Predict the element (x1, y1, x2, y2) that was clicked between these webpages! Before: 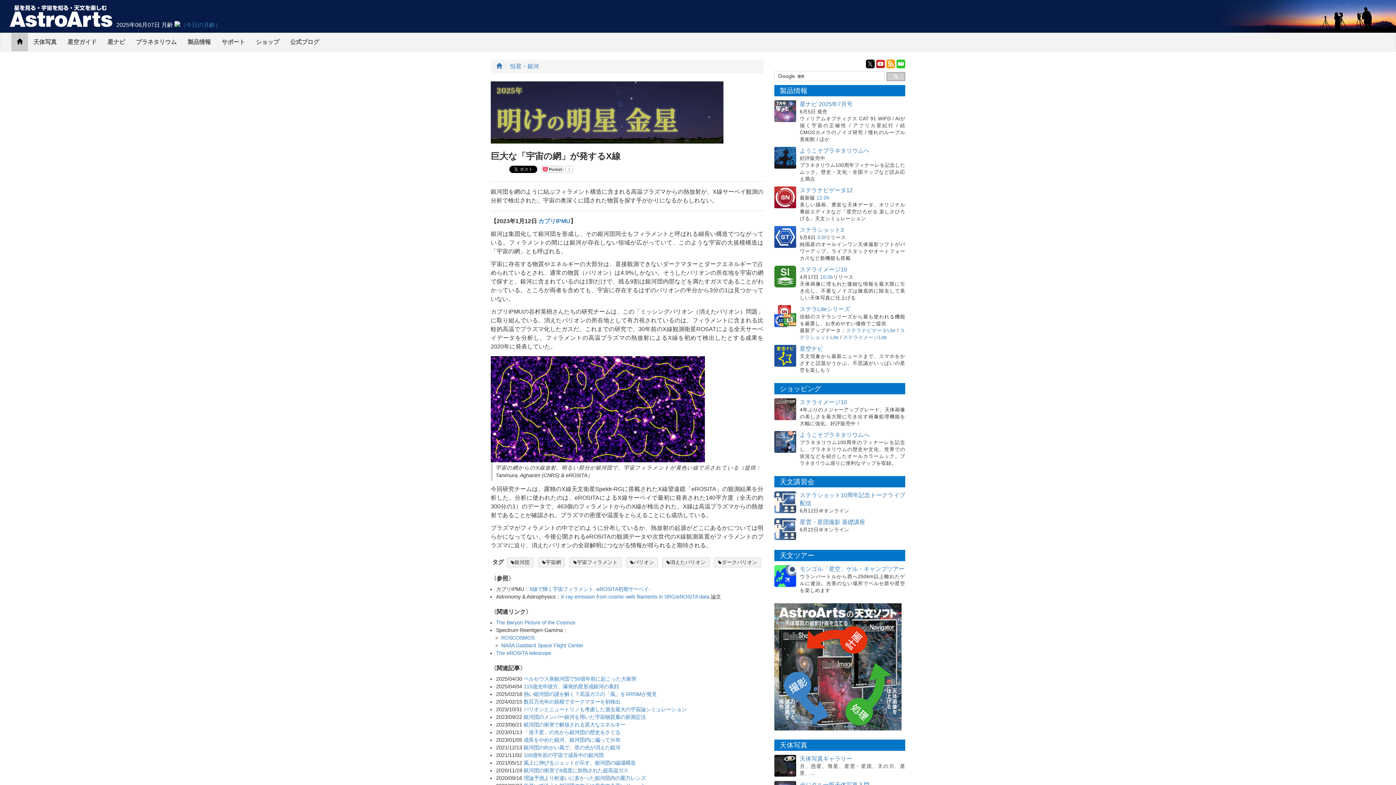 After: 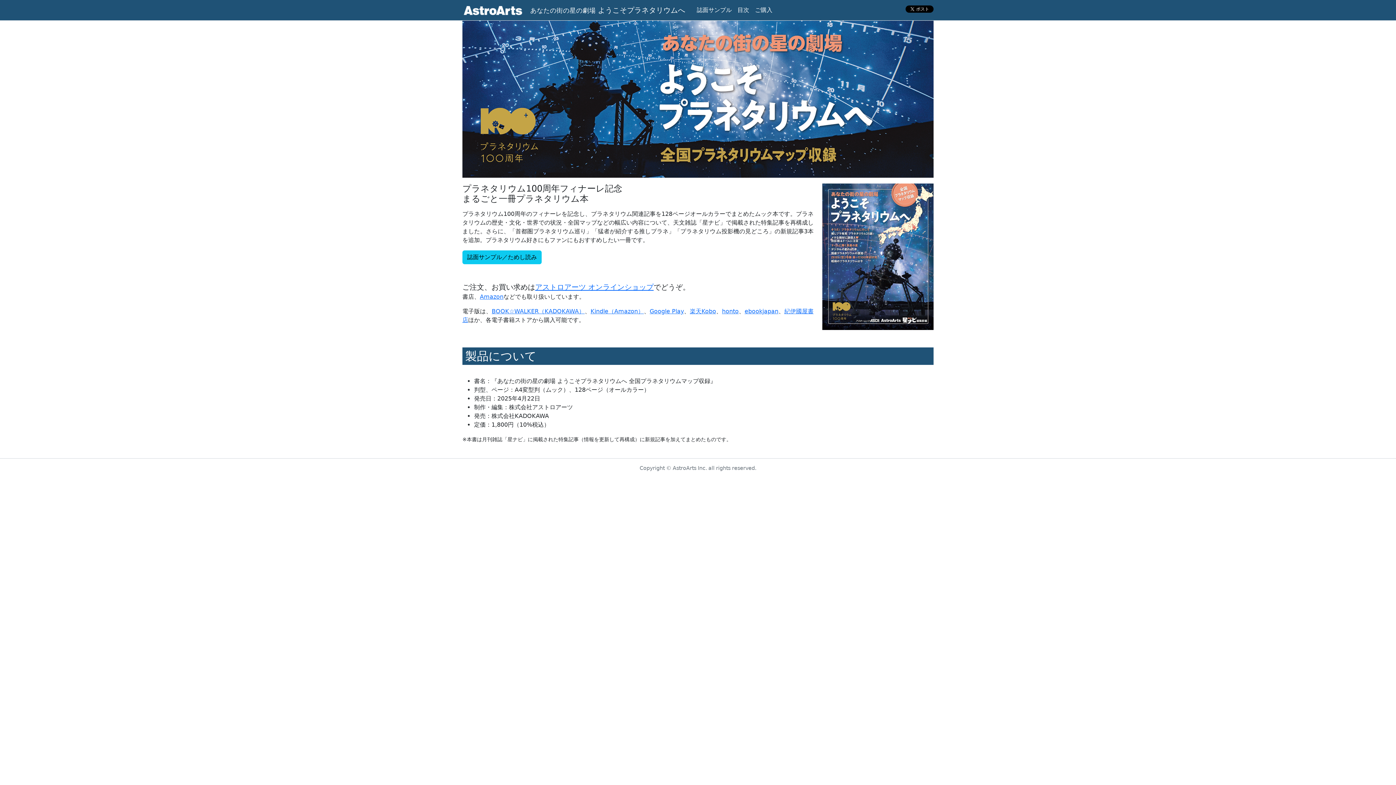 Action: bbox: (774, 154, 796, 160)